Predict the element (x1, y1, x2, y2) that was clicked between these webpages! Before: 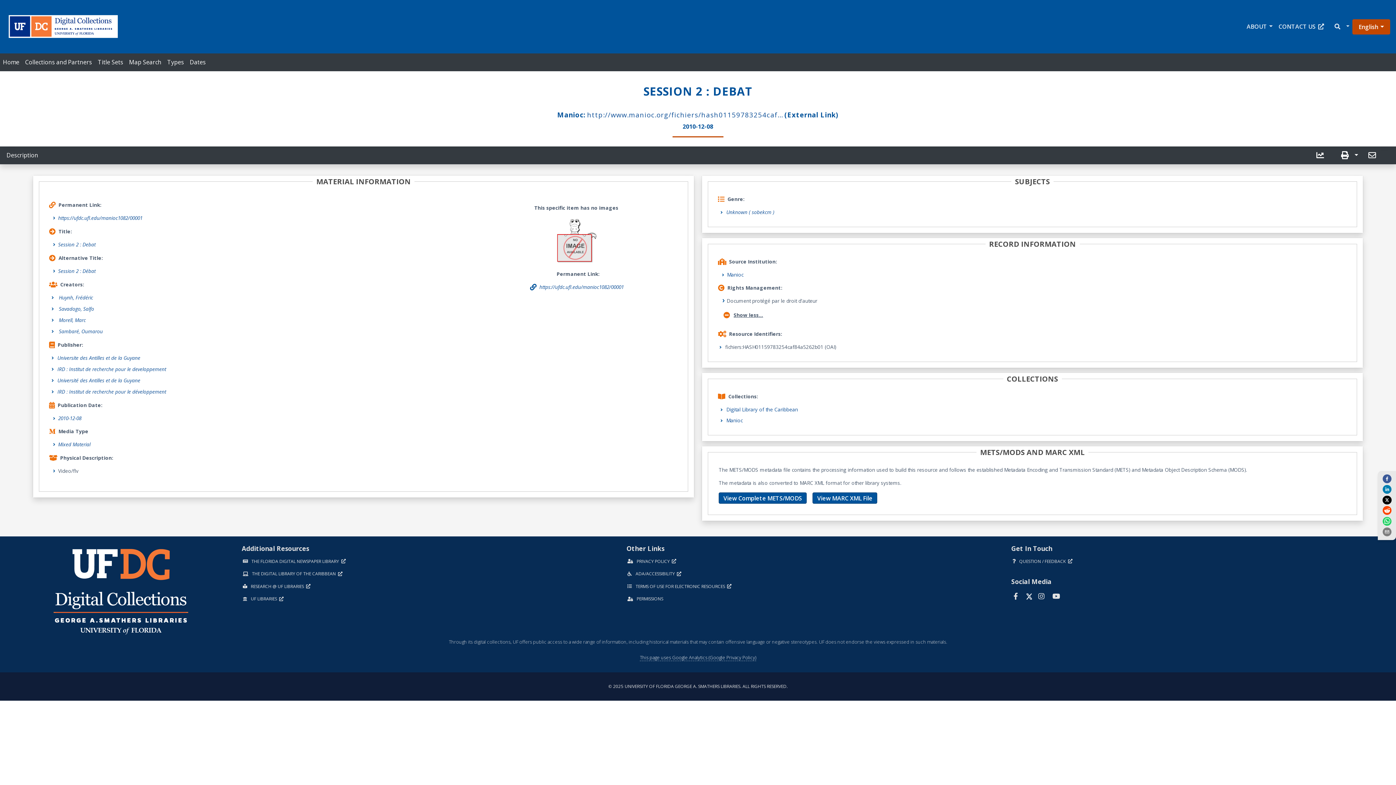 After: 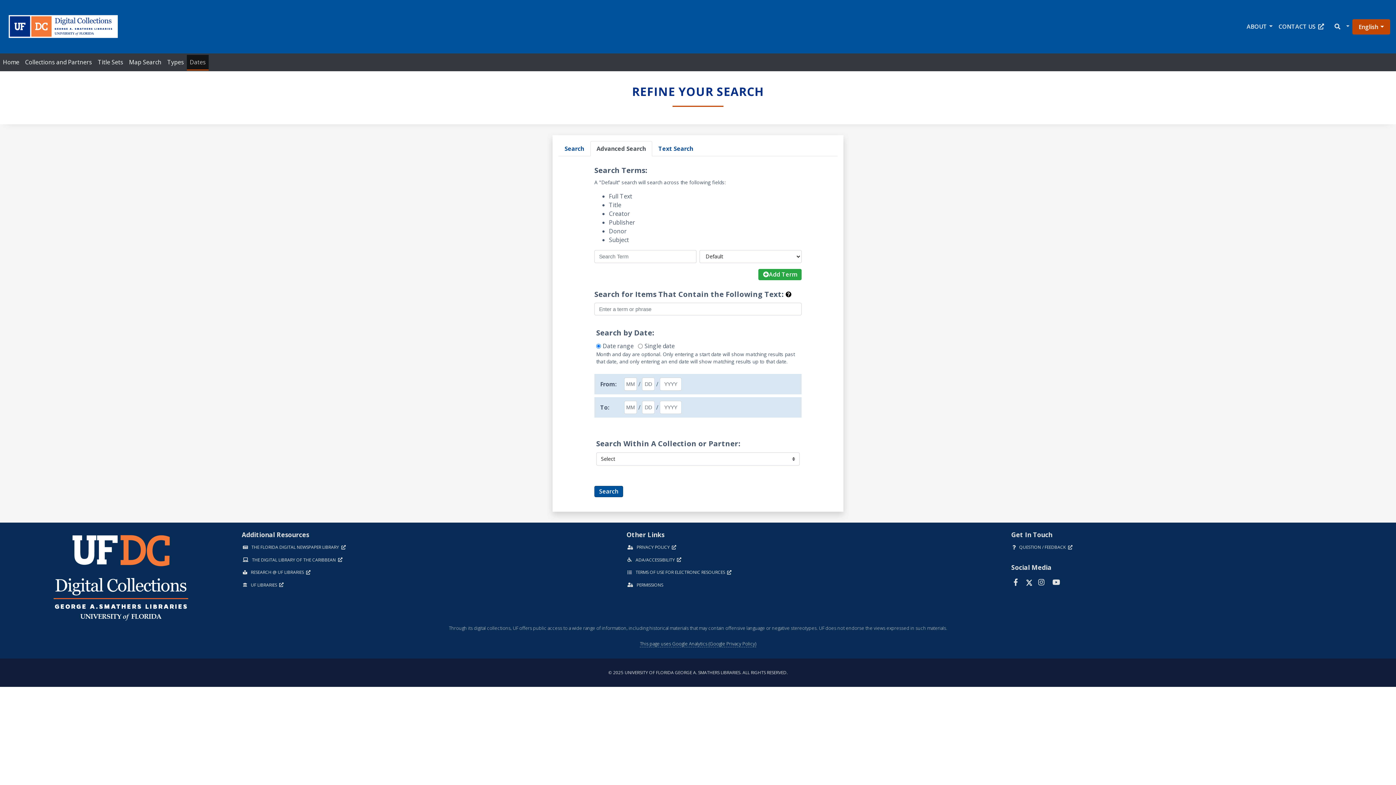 Action: label: Dates bbox: (186, 54, 208, 69)